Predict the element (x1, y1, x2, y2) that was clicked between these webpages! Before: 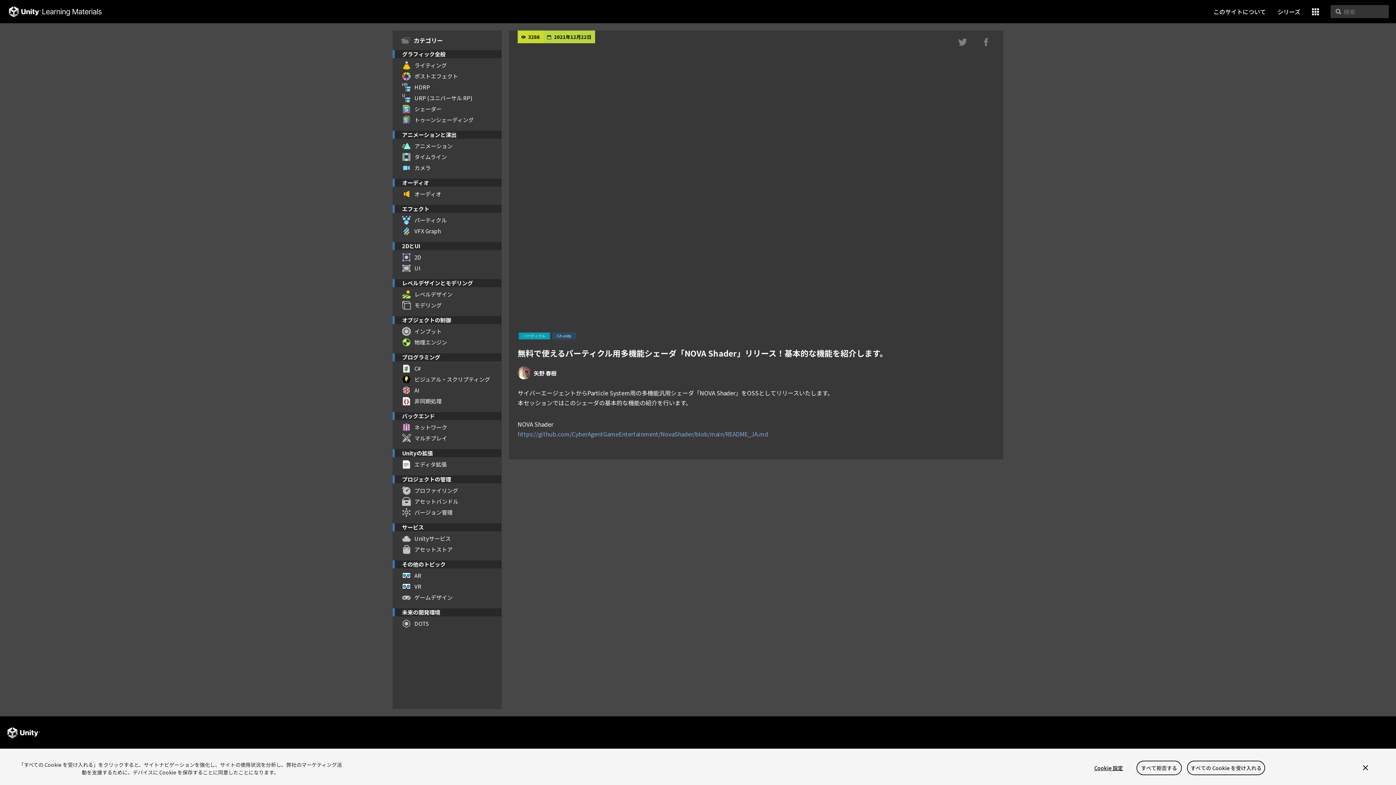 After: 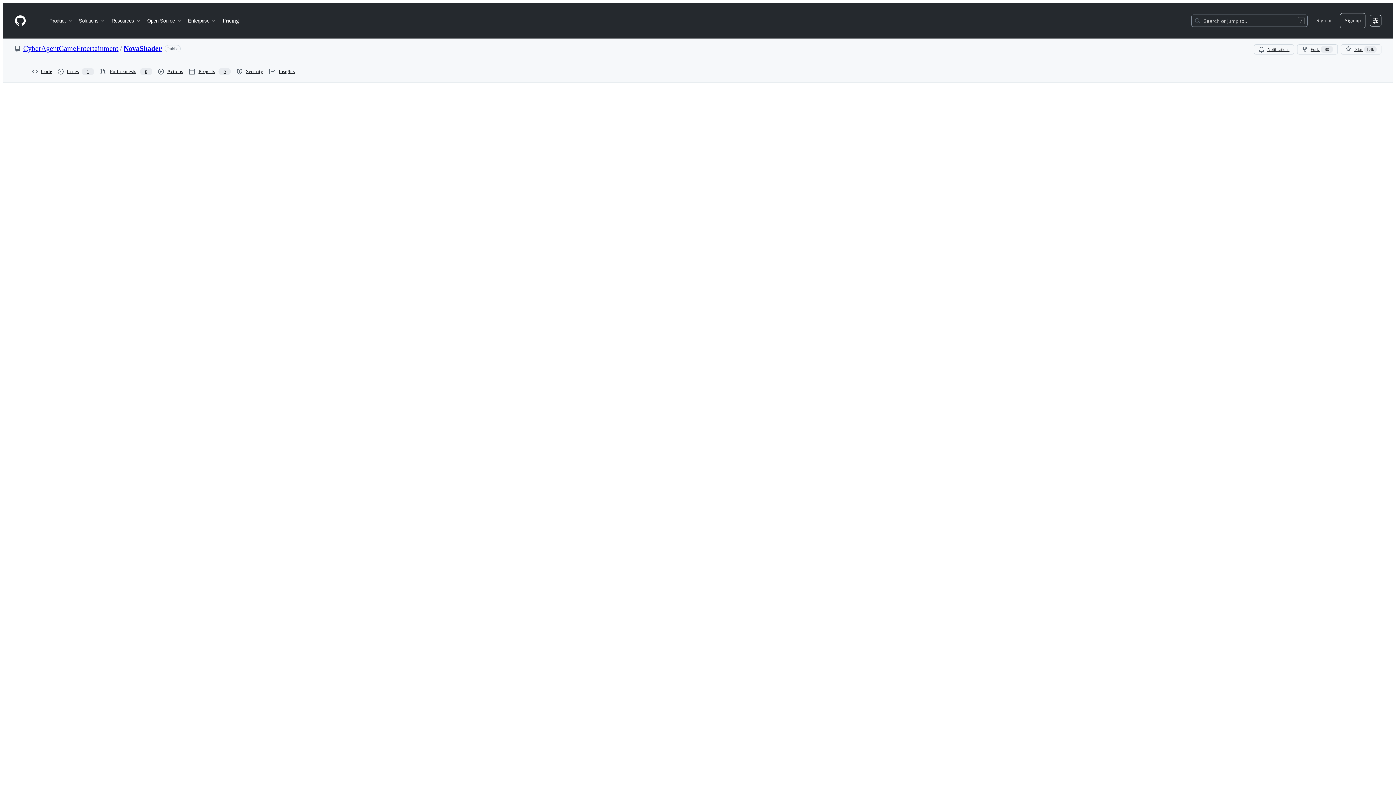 Action: bbox: (517, 429, 768, 438) label: https://github.com/CyberAgentGameEntertainment/NovaShader/blob/main/README_JA.md